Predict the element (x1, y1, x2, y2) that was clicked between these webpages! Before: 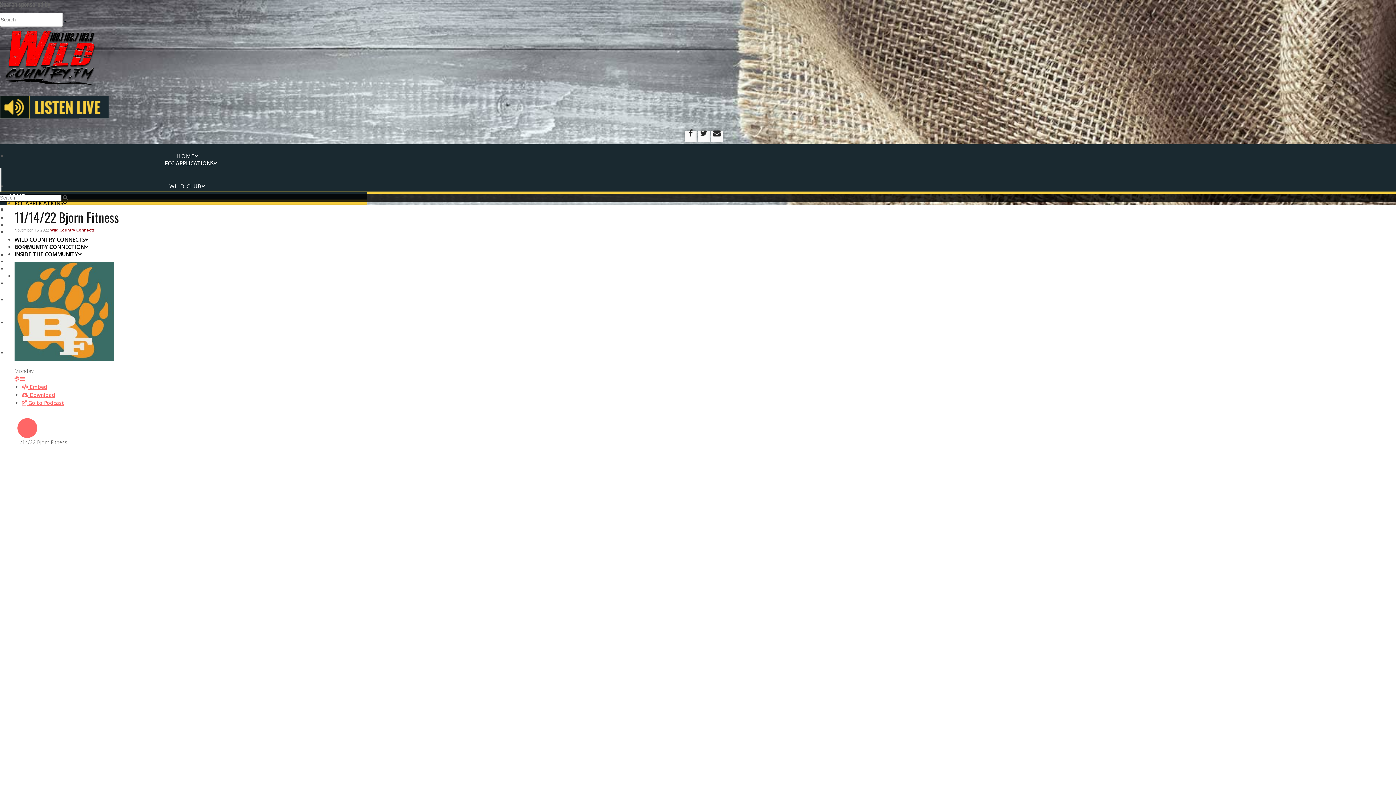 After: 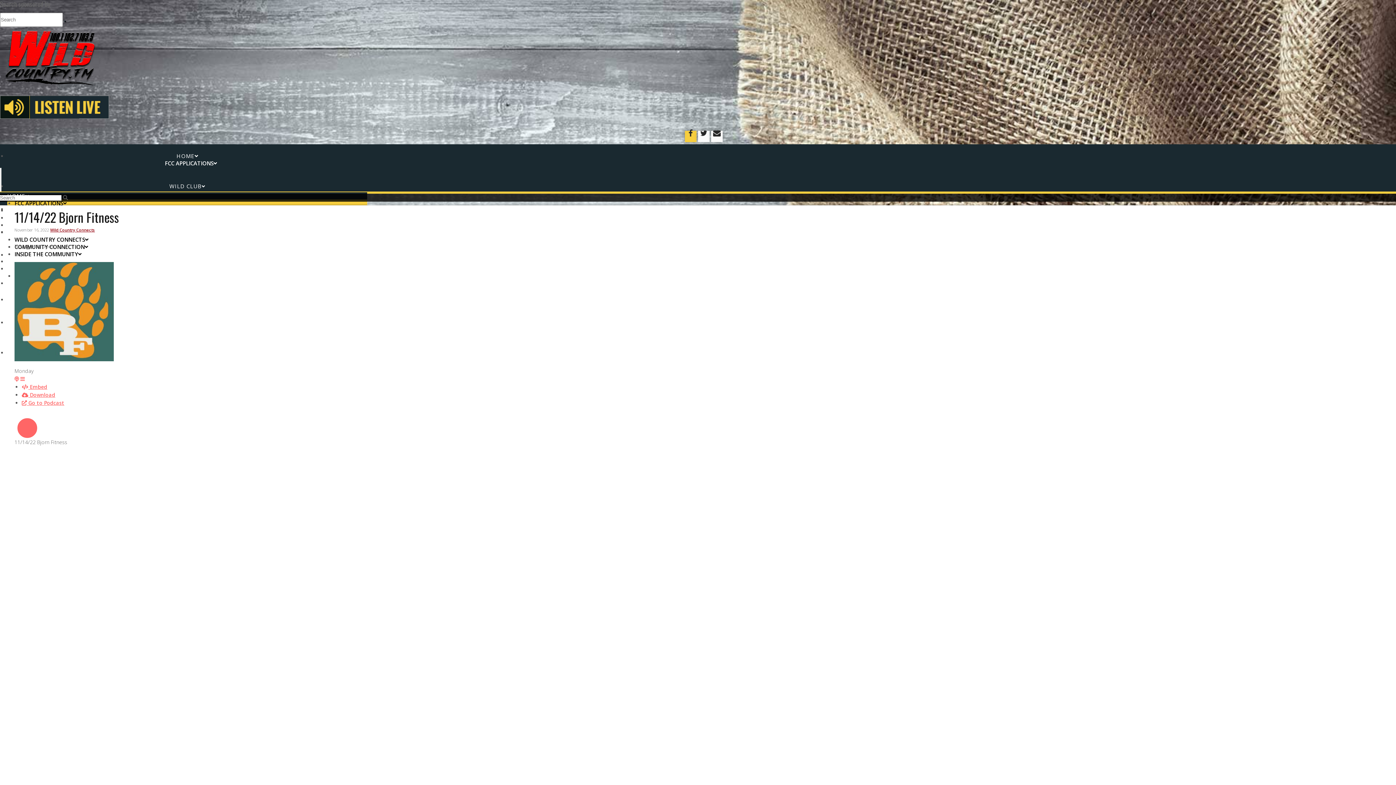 Action: bbox: (685, 130, 696, 142)